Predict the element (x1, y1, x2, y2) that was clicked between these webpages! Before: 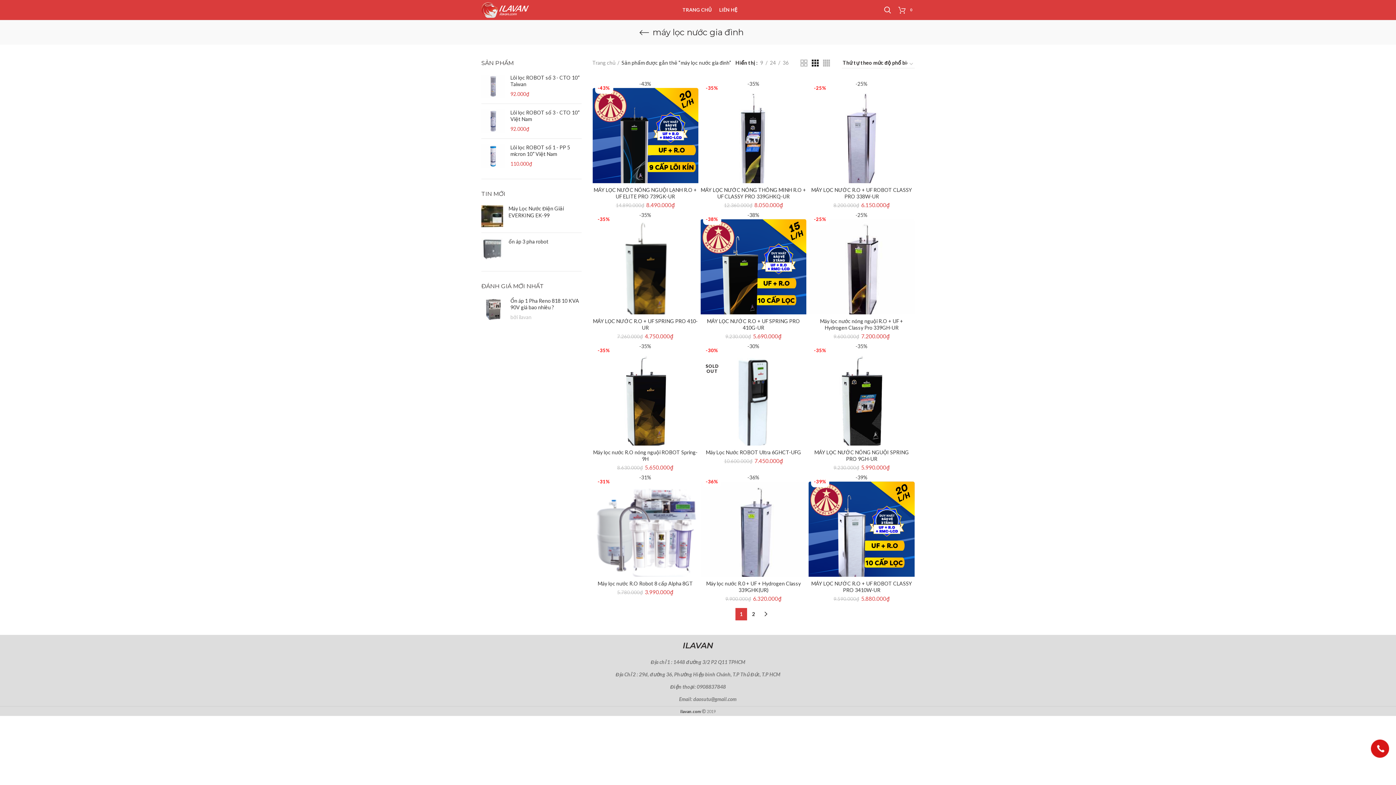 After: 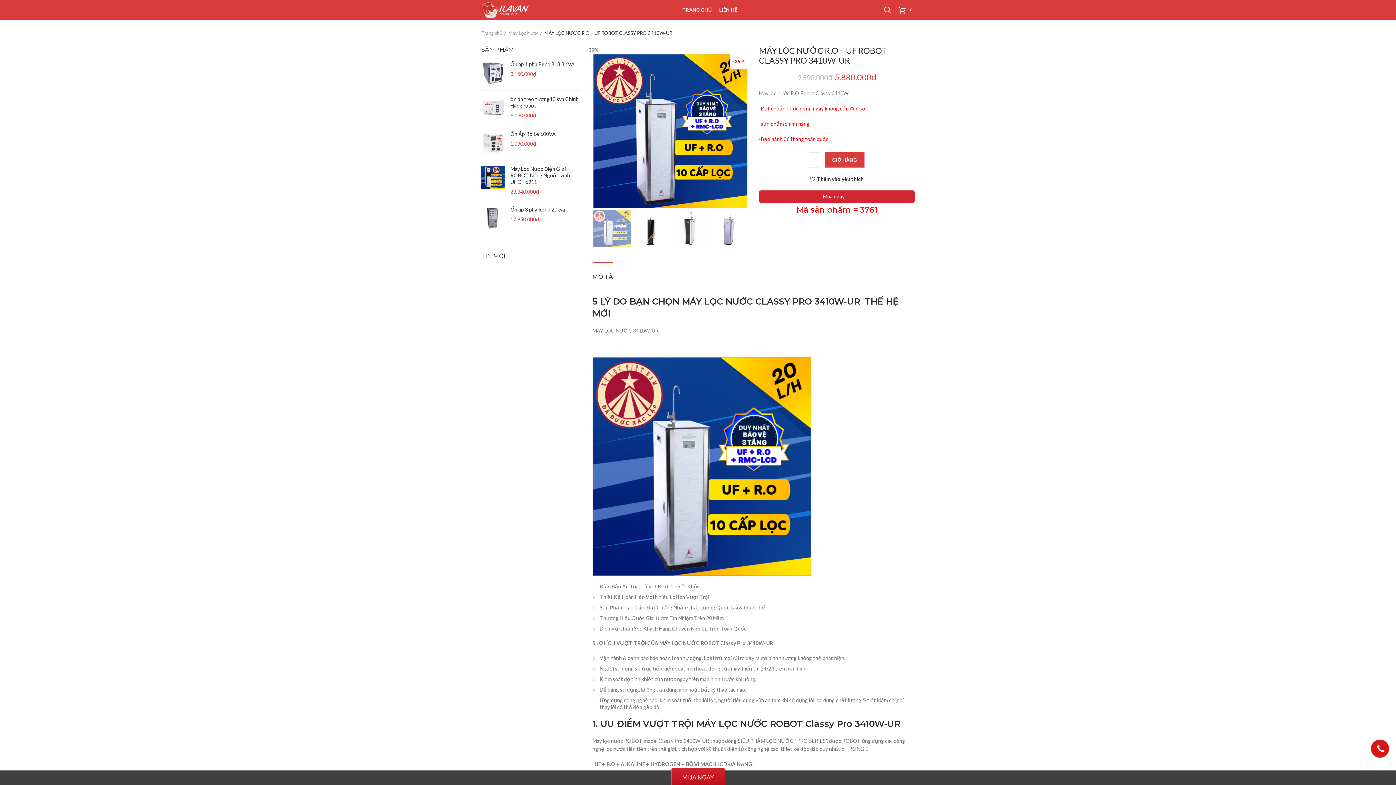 Action: bbox: (808, 580, 914, 593) label: MÁY LỌC NƯỚC R.O + UF ROBOT CLASSY PRO 3410W-UR